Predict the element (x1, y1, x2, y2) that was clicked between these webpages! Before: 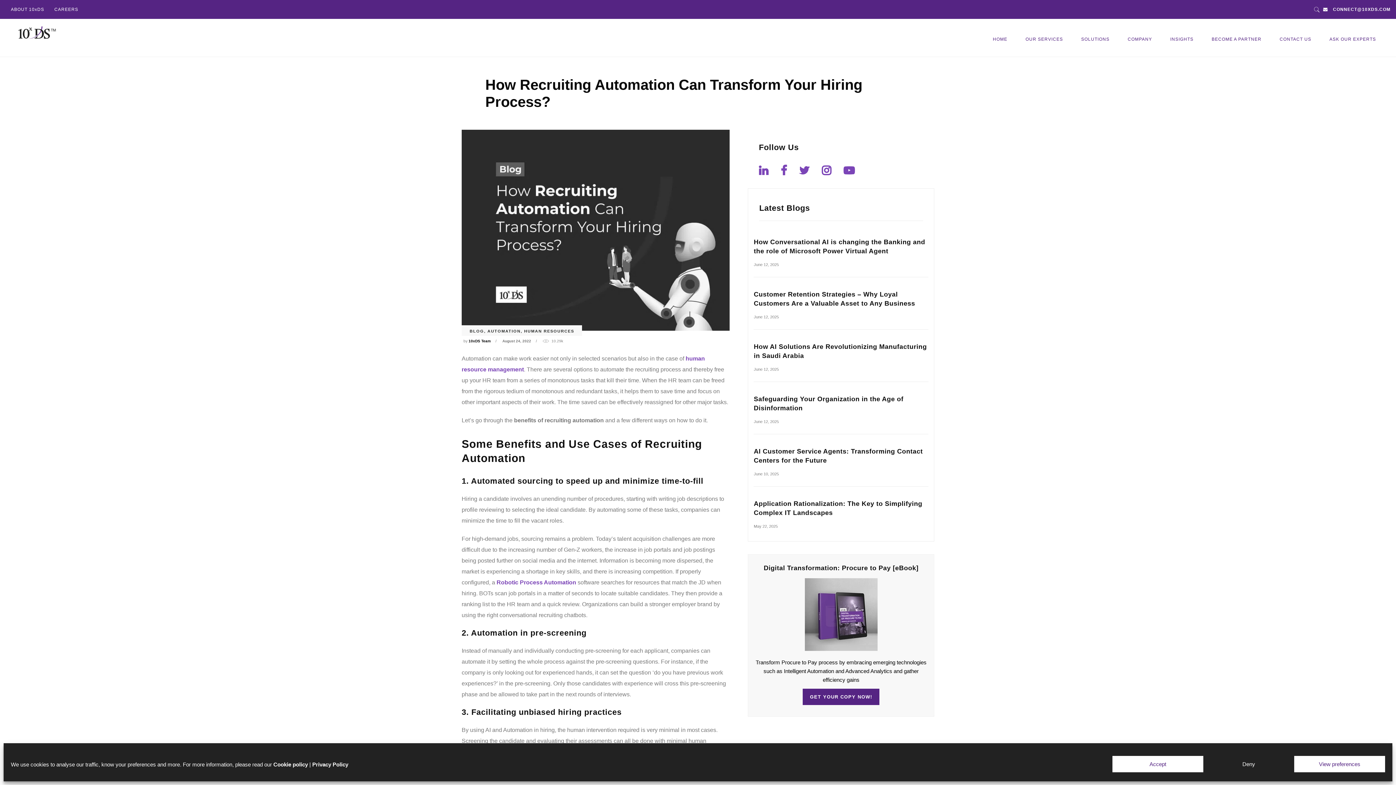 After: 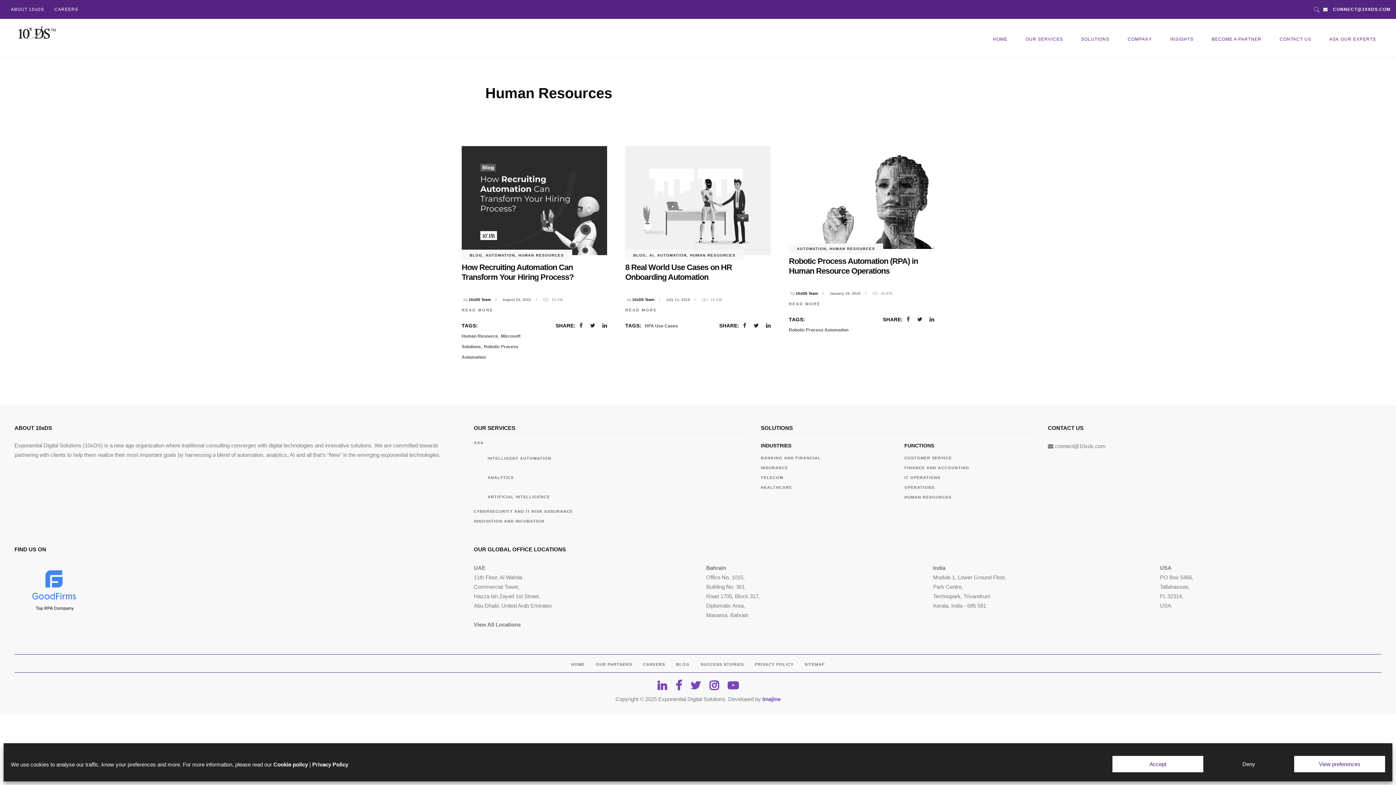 Action: label: HUMAN RESOURCES bbox: (524, 329, 574, 333)